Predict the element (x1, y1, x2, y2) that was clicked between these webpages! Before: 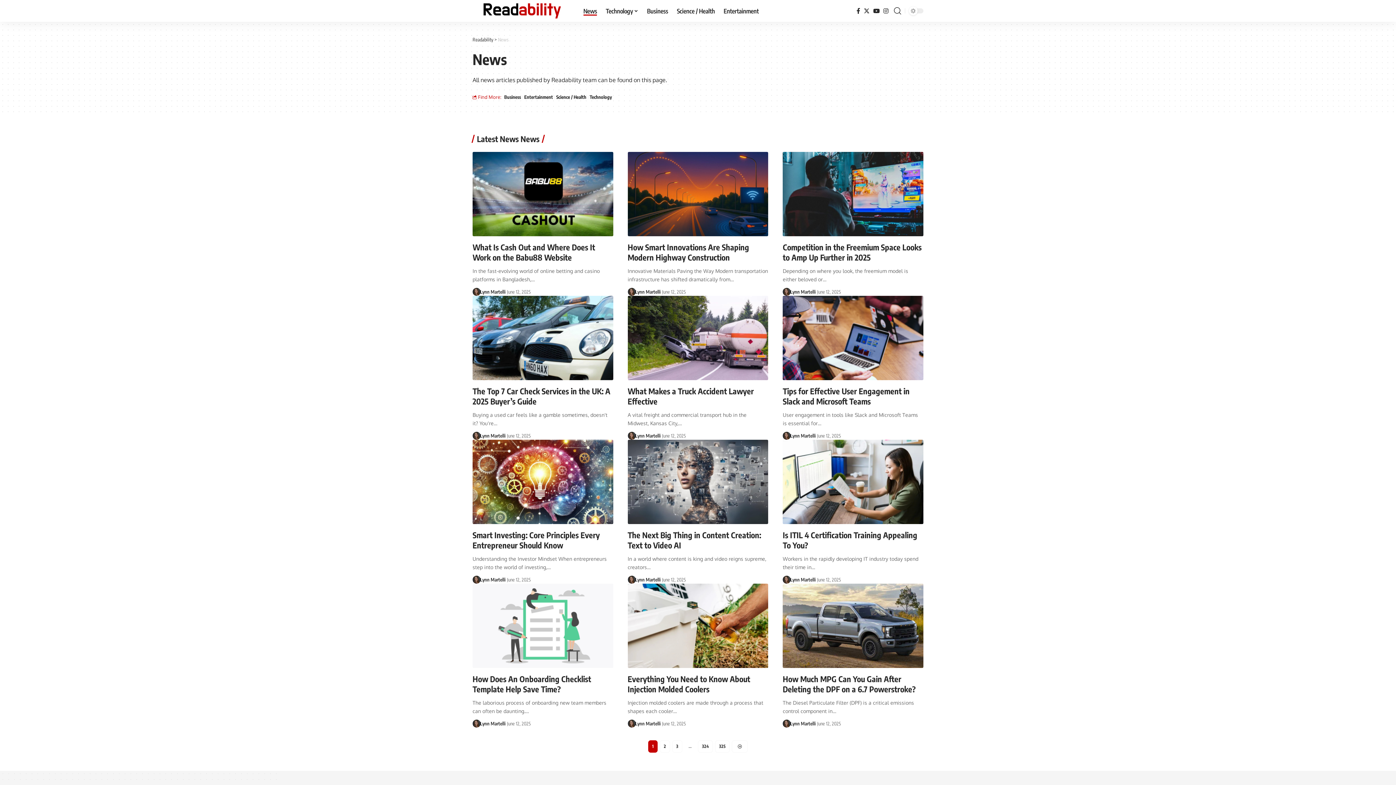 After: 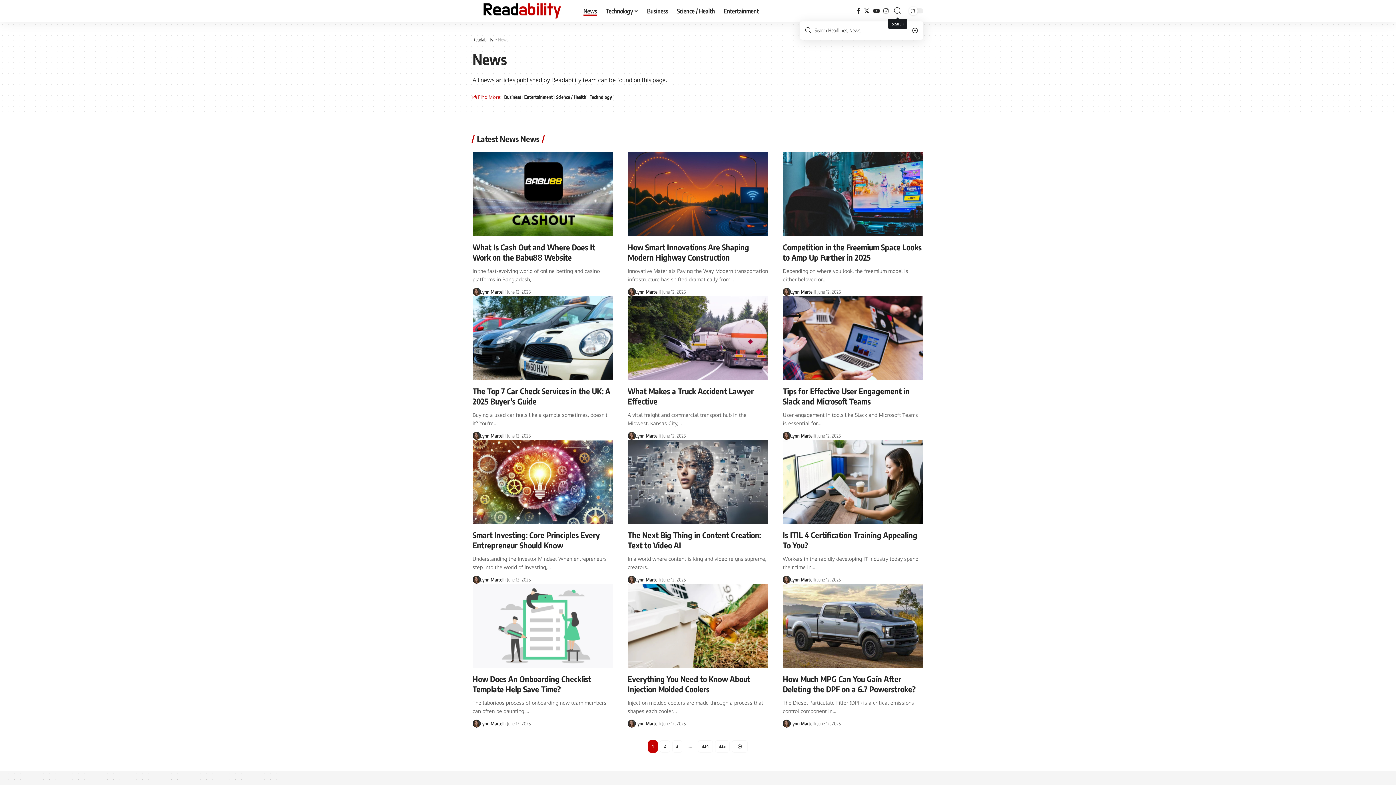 Action: bbox: (894, 4, 901, 17) label: search